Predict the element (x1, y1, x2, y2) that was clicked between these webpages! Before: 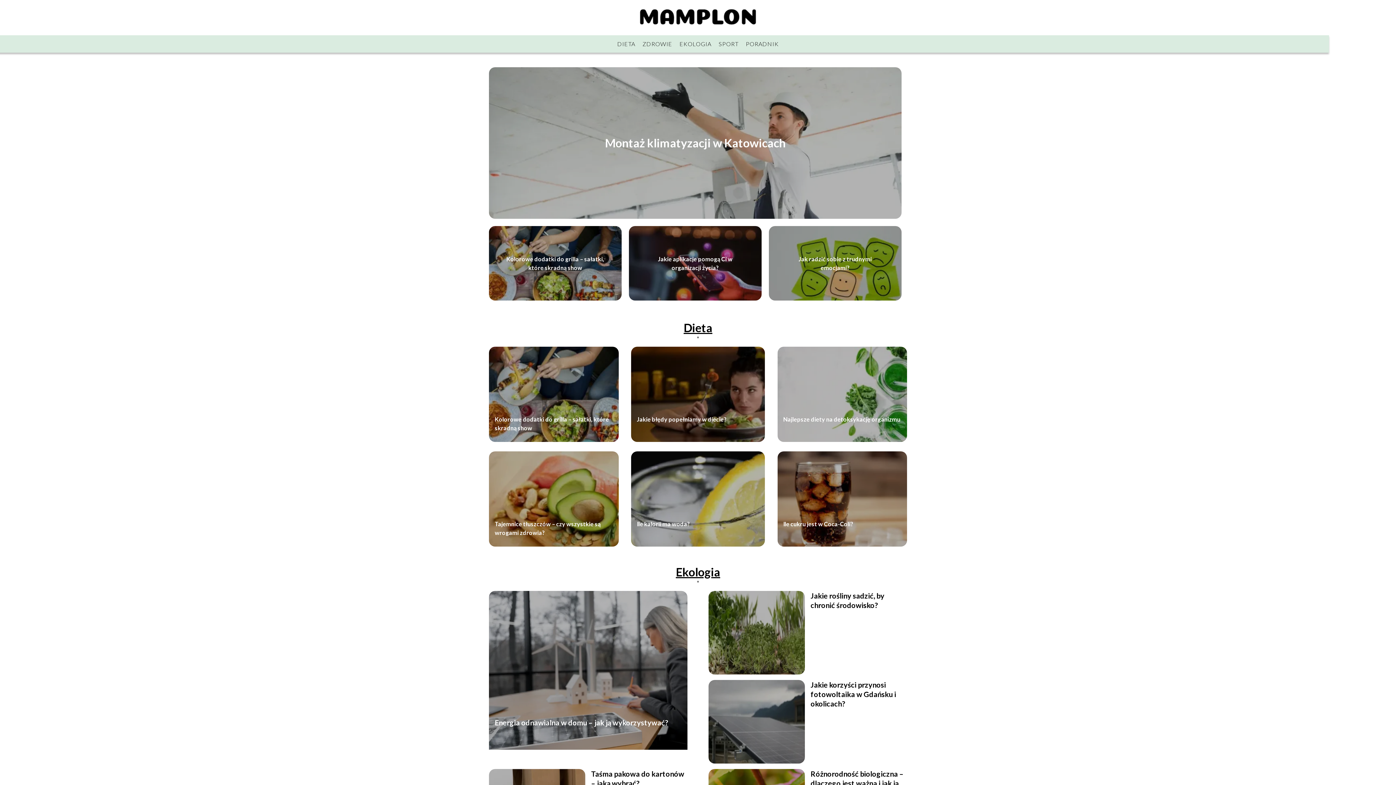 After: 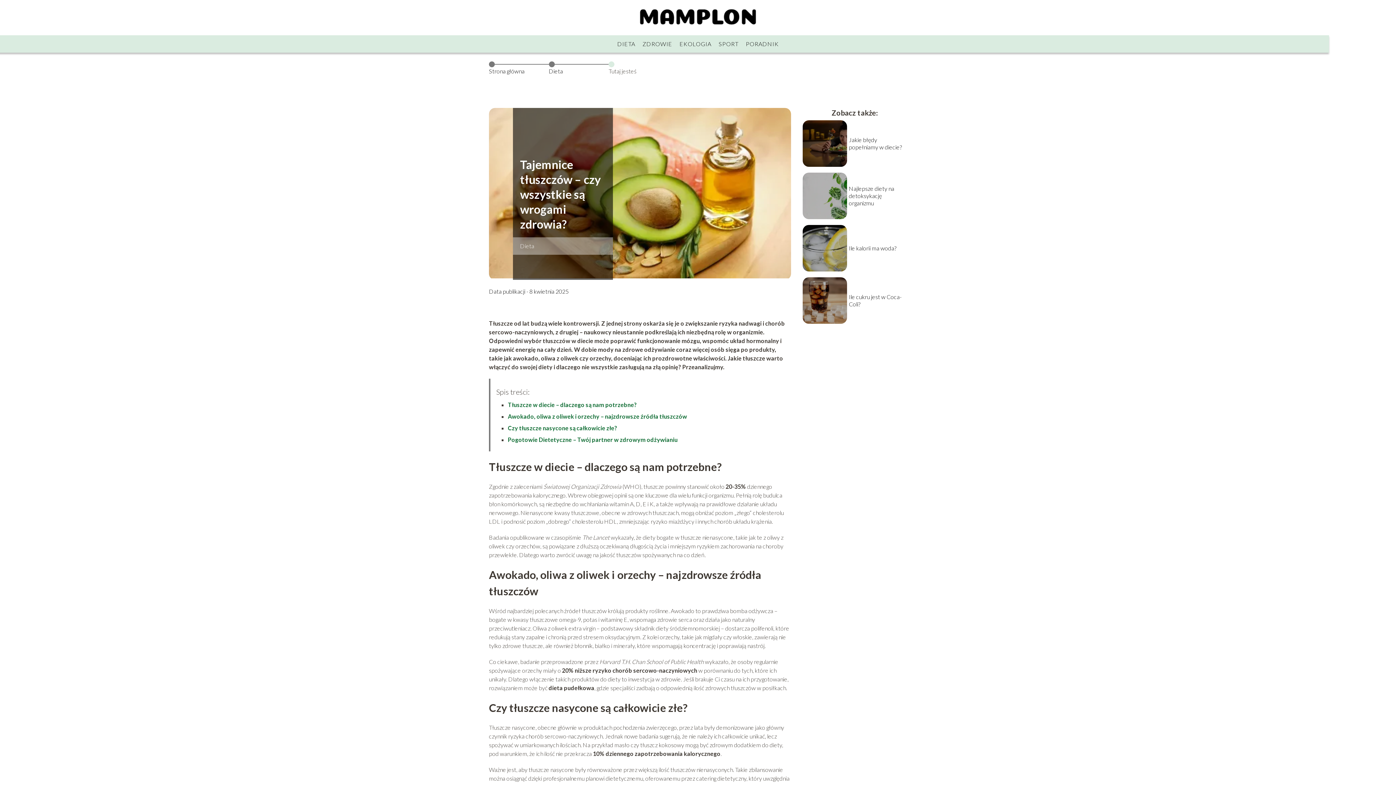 Action: bbox: (489, 451, 618, 547)